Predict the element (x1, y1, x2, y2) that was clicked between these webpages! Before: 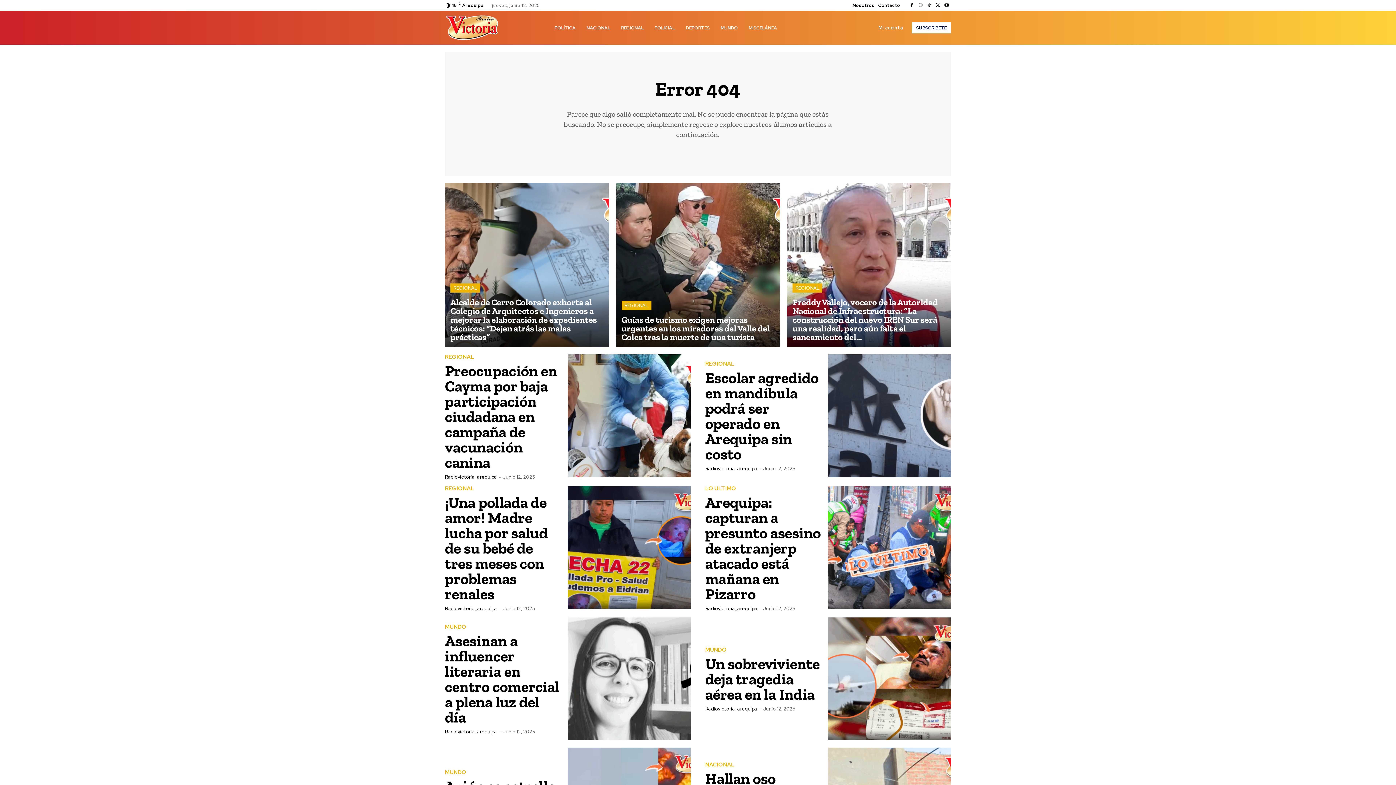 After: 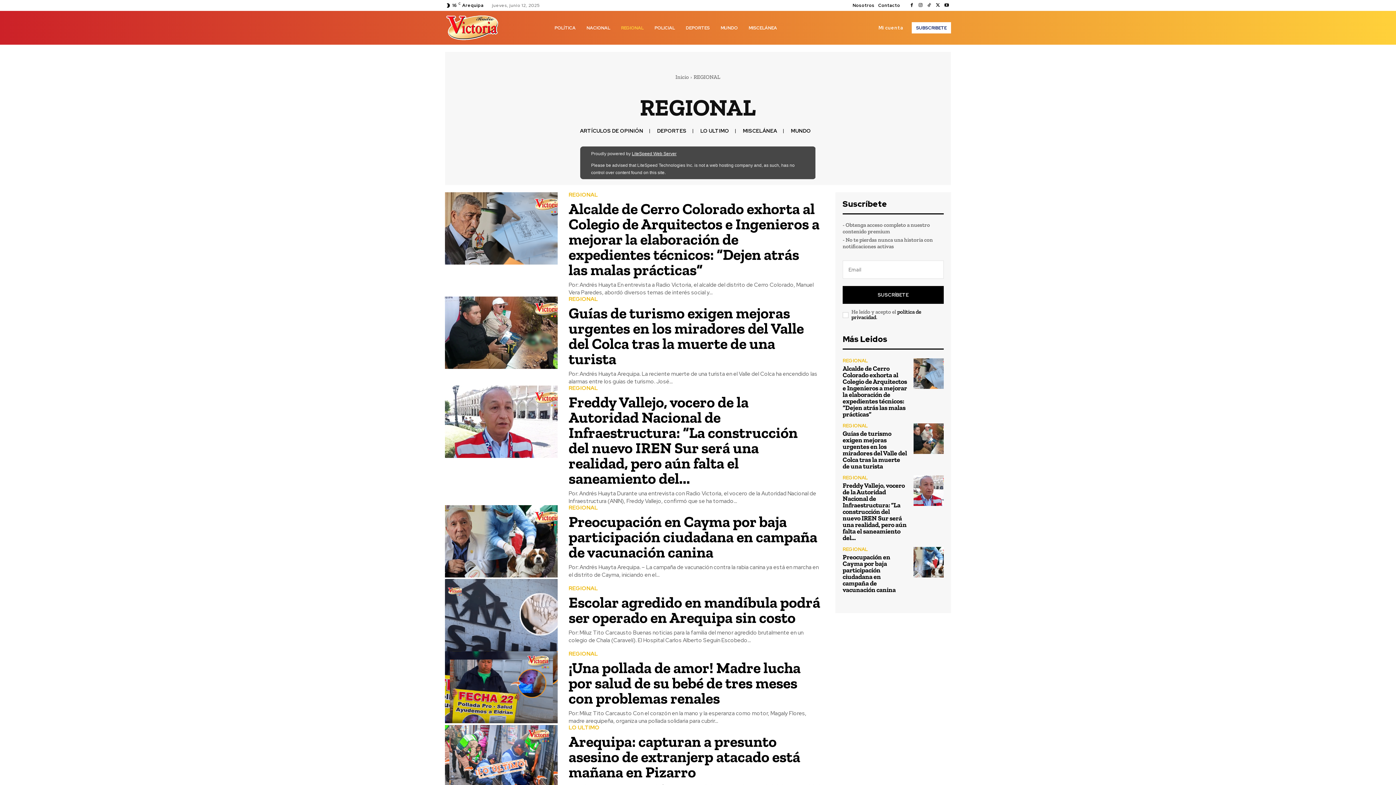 Action: bbox: (621, 301, 651, 310) label: REGIONAL